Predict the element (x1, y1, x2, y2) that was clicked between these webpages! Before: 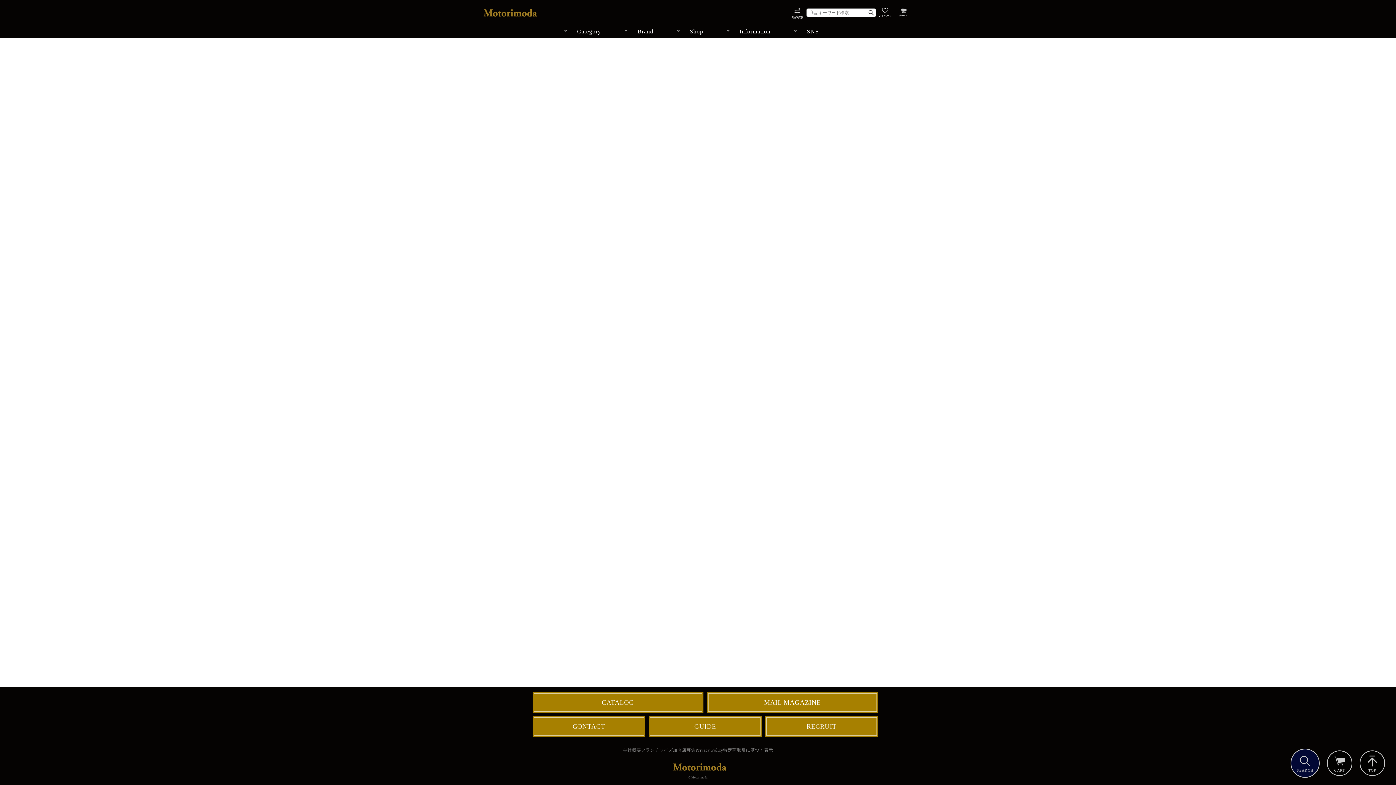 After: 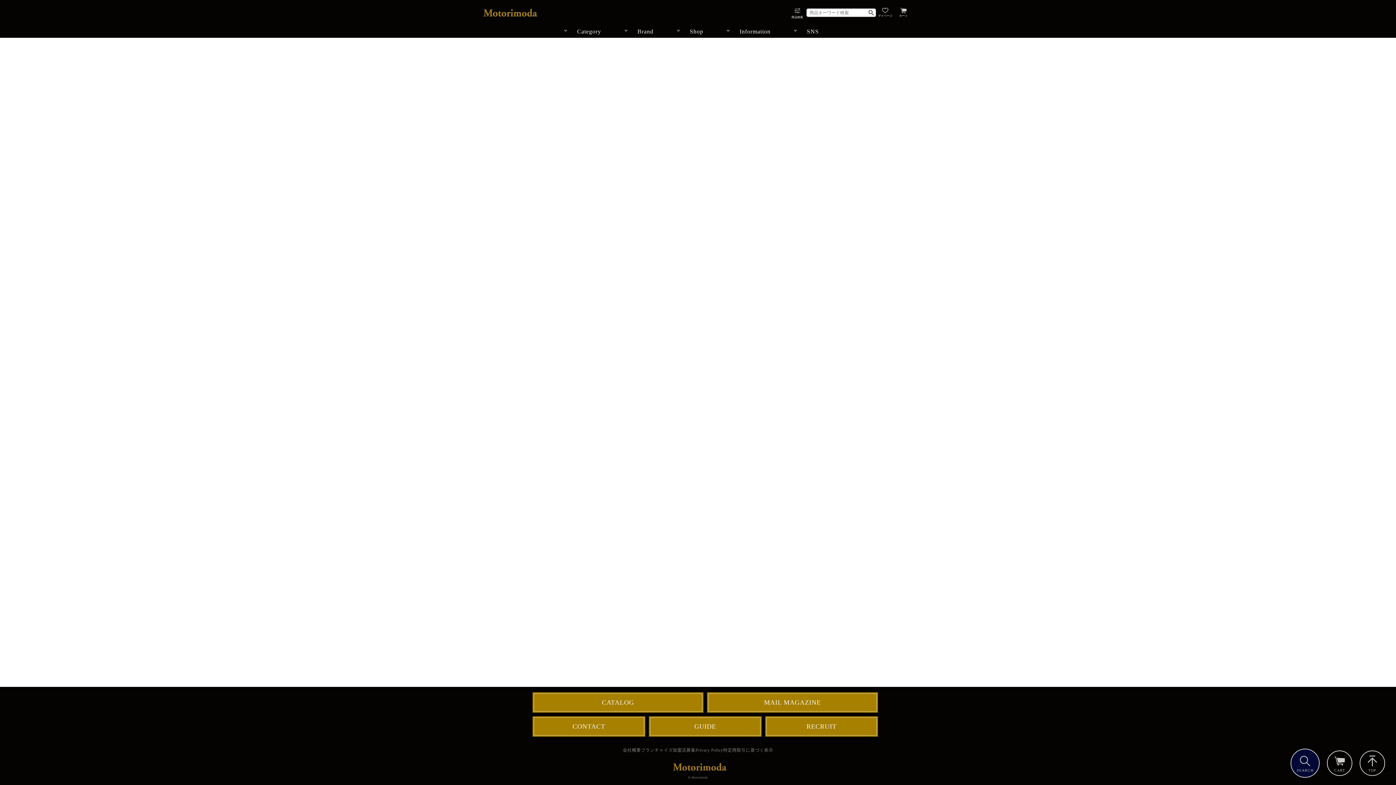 Action: bbox: (721, 25, 788, 37) label: Information